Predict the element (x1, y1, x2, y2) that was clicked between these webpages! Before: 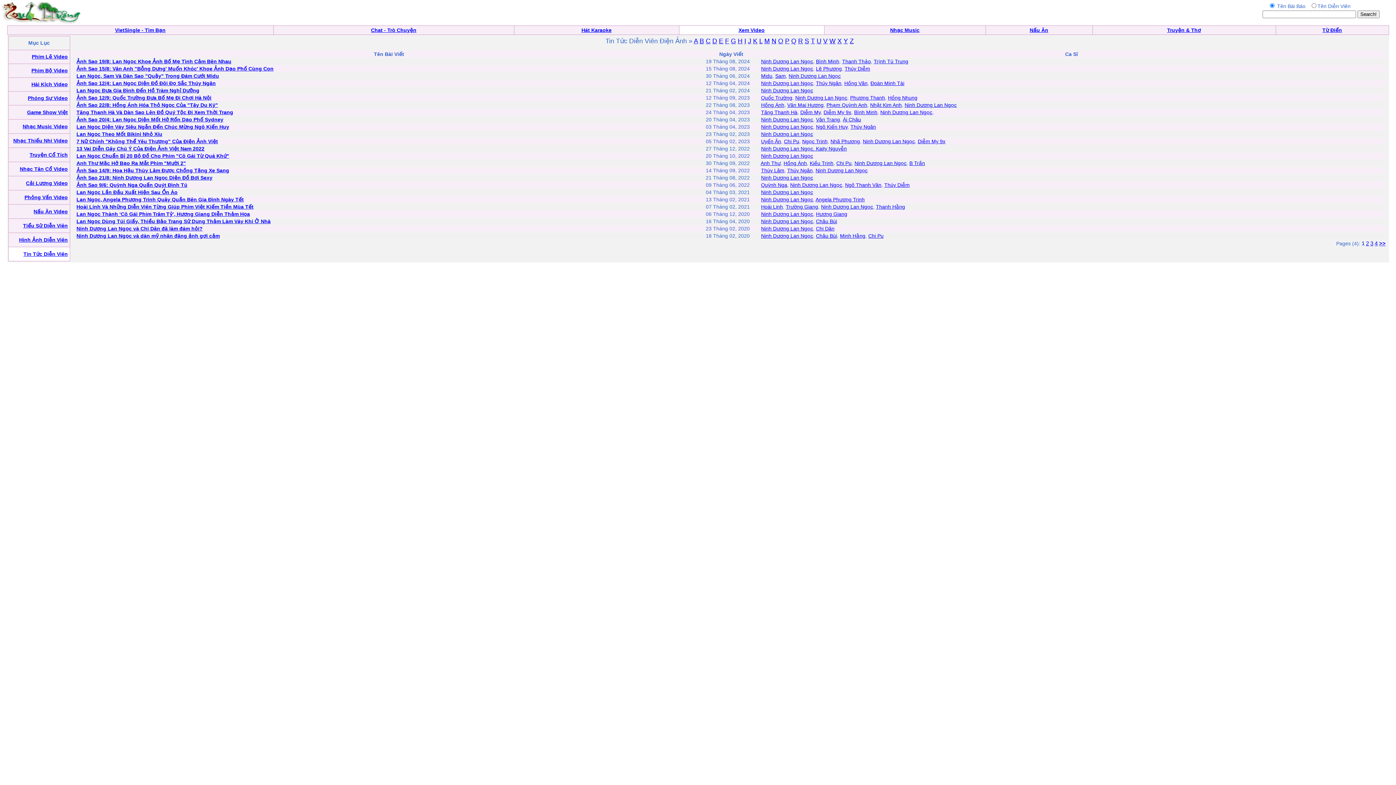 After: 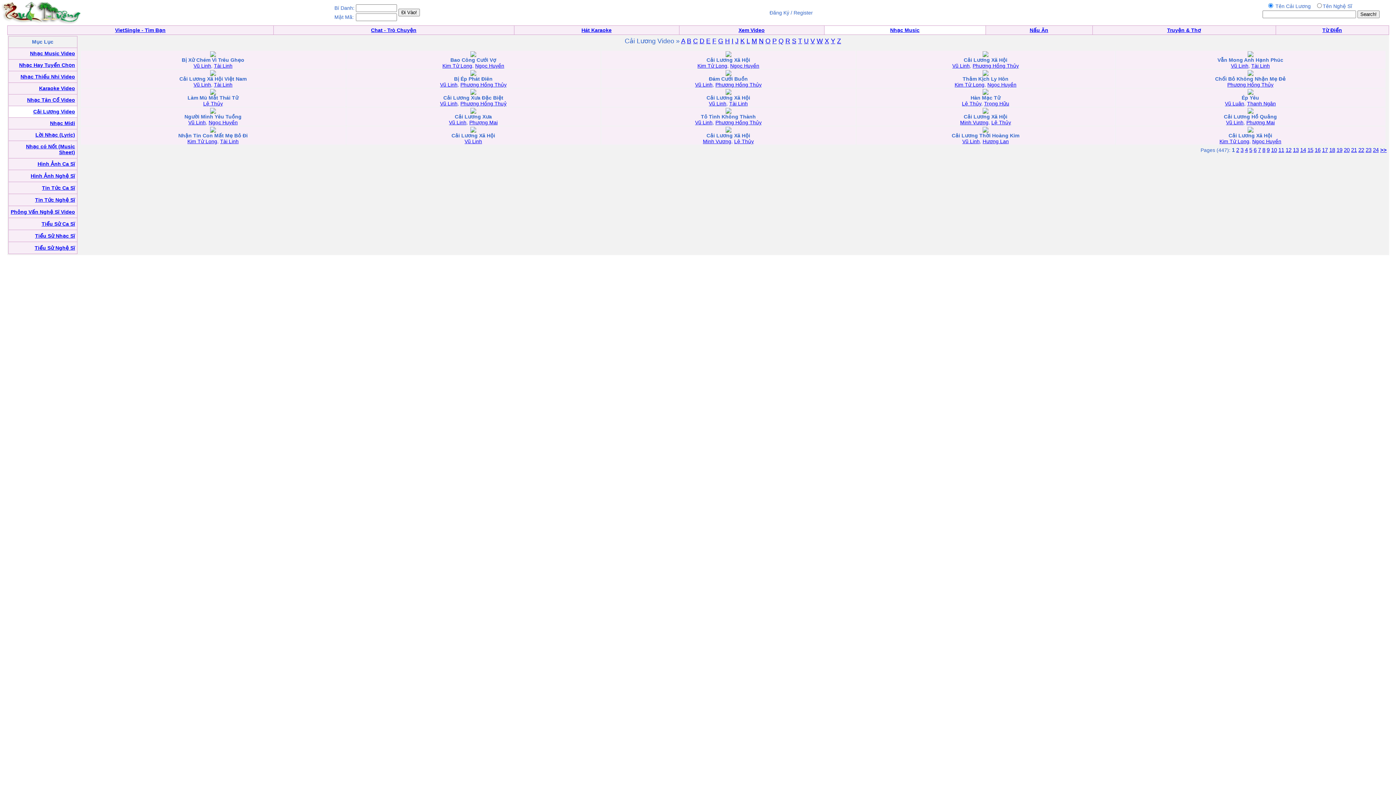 Action: label: Cải Lương Video bbox: (26, 180, 67, 186)